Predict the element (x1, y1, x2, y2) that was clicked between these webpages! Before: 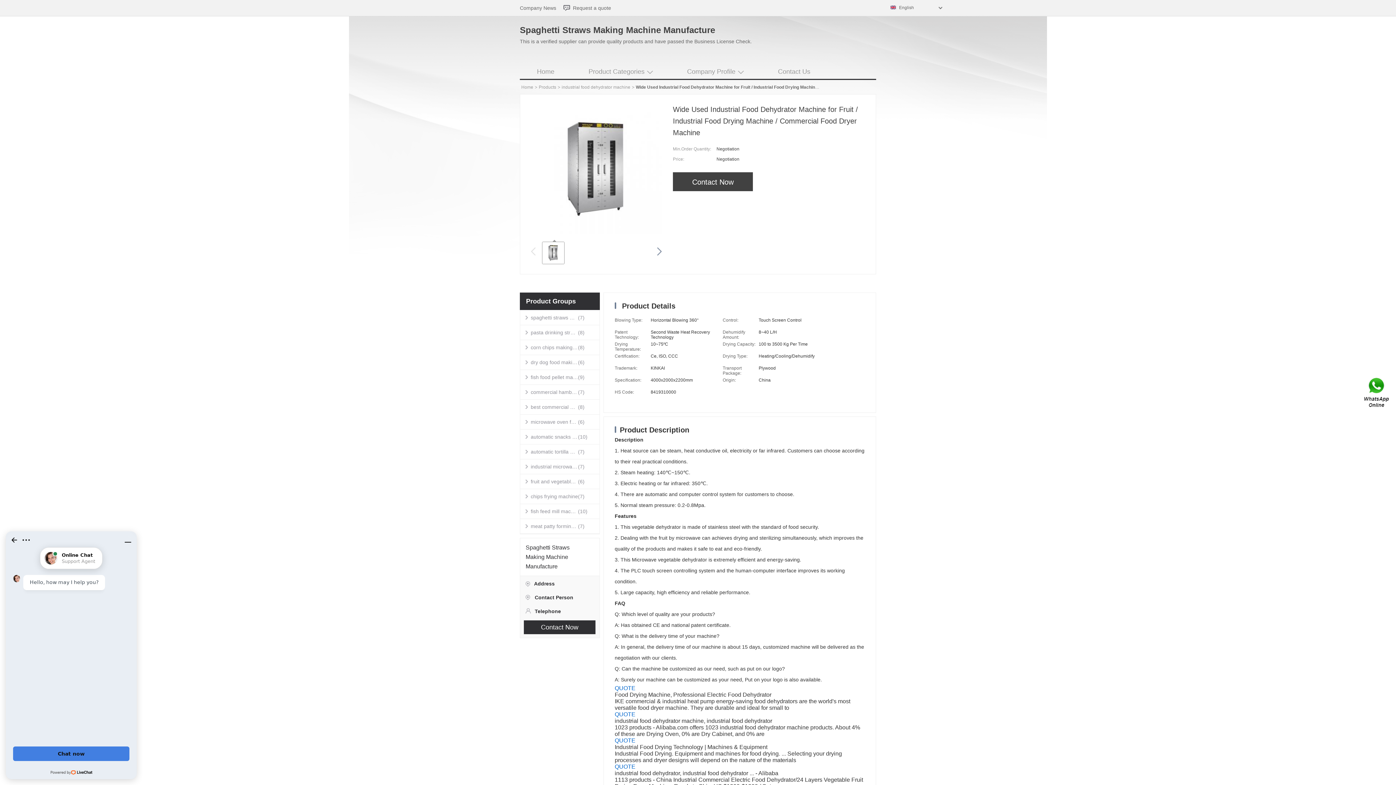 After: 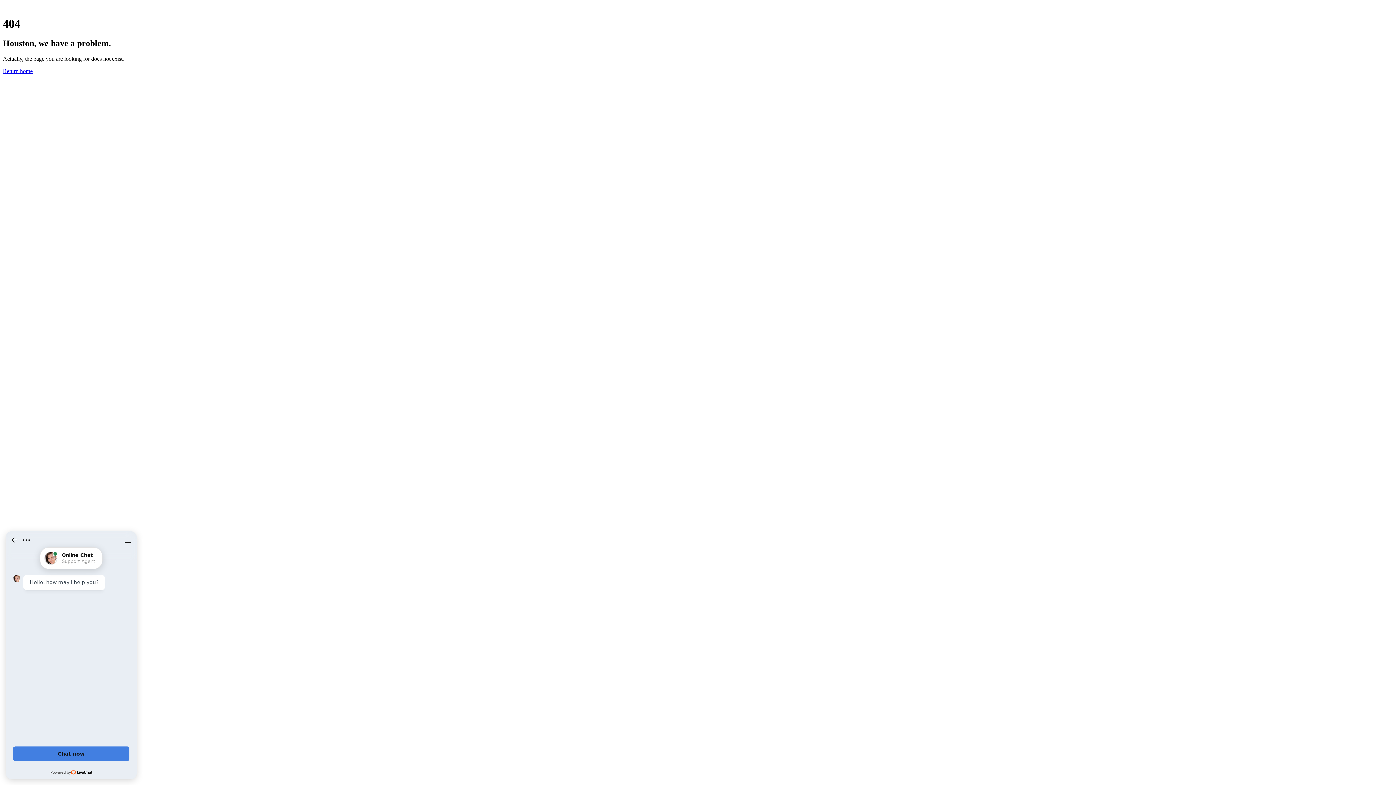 Action: label: Products bbox: (538, 84, 556, 89)